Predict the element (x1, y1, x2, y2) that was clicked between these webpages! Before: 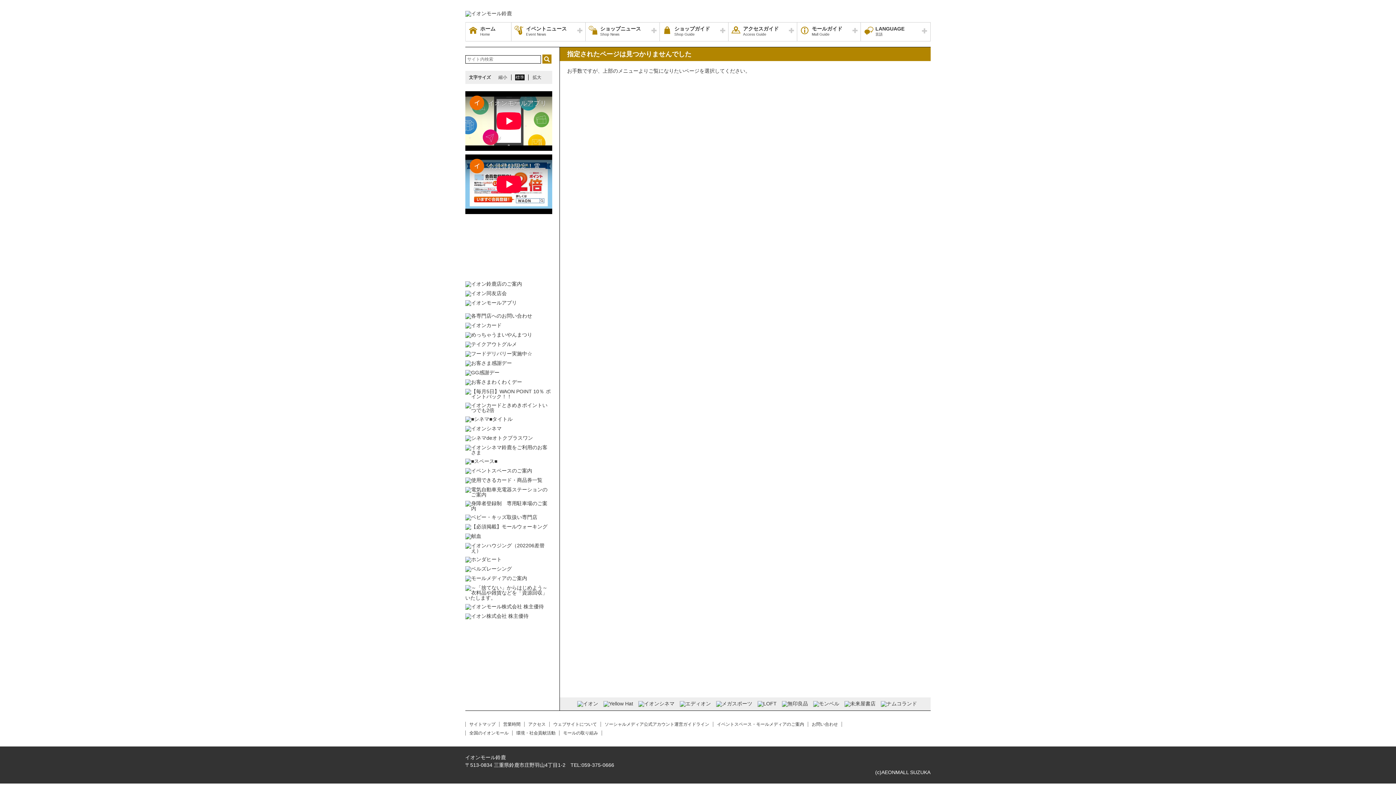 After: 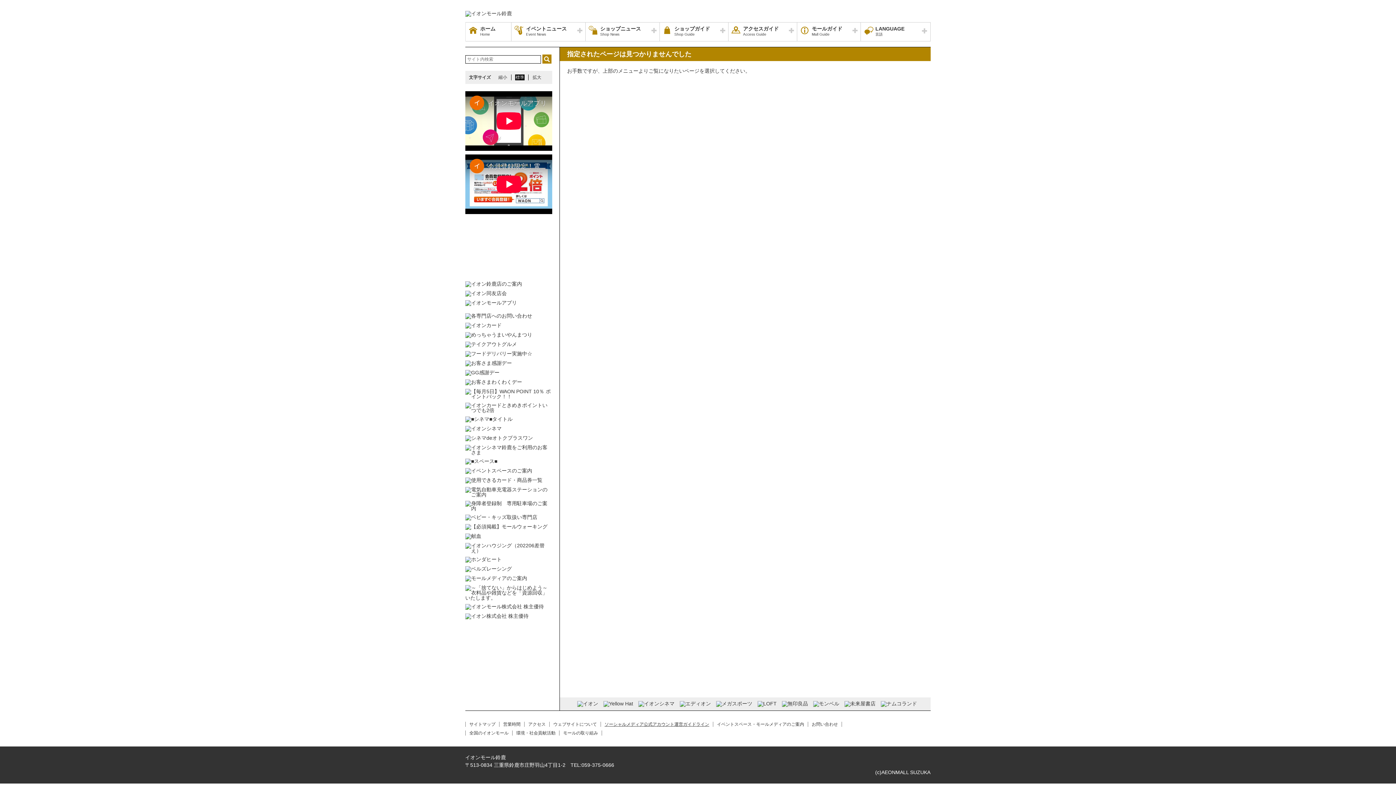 Action: bbox: (604, 722, 709, 727) label: ソーシャルメディア公式アカウント運営ガイドライン